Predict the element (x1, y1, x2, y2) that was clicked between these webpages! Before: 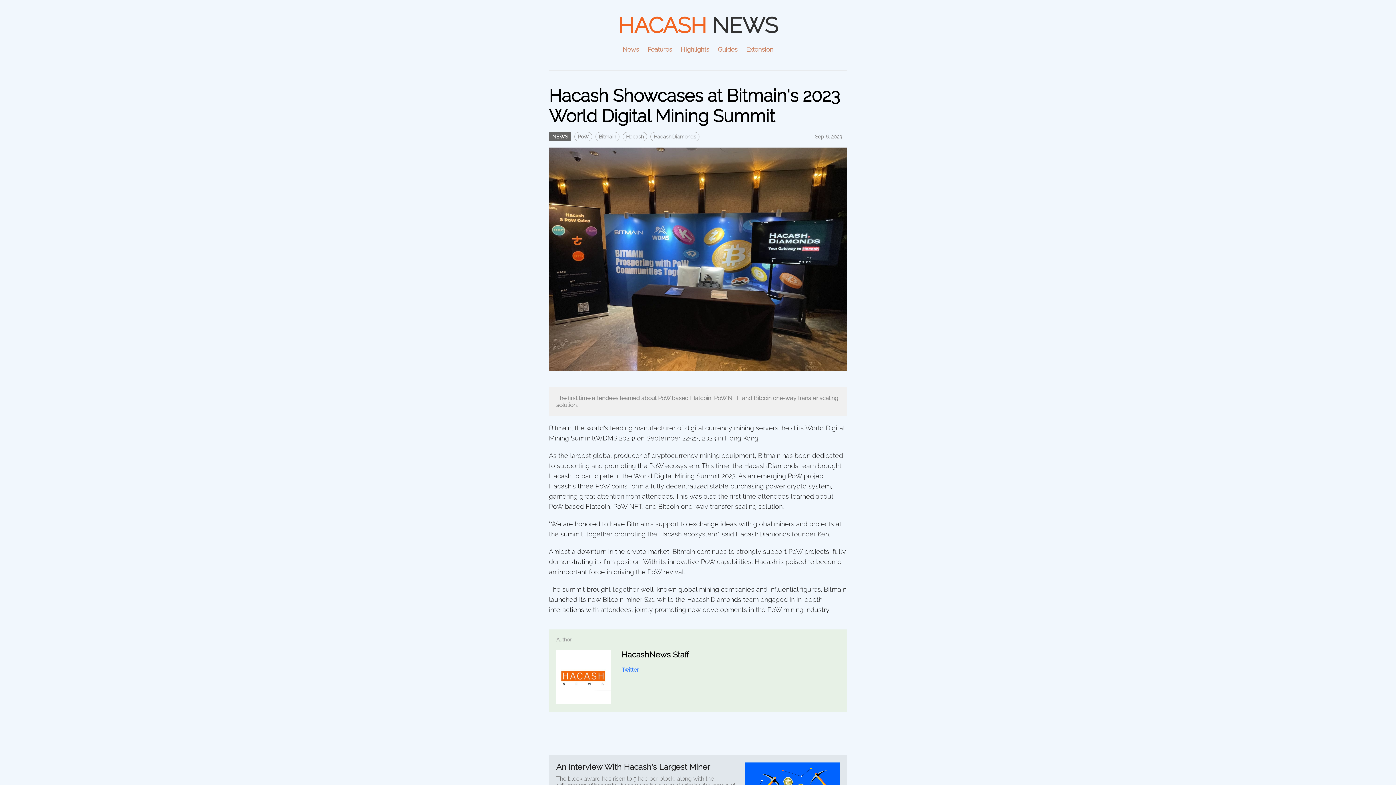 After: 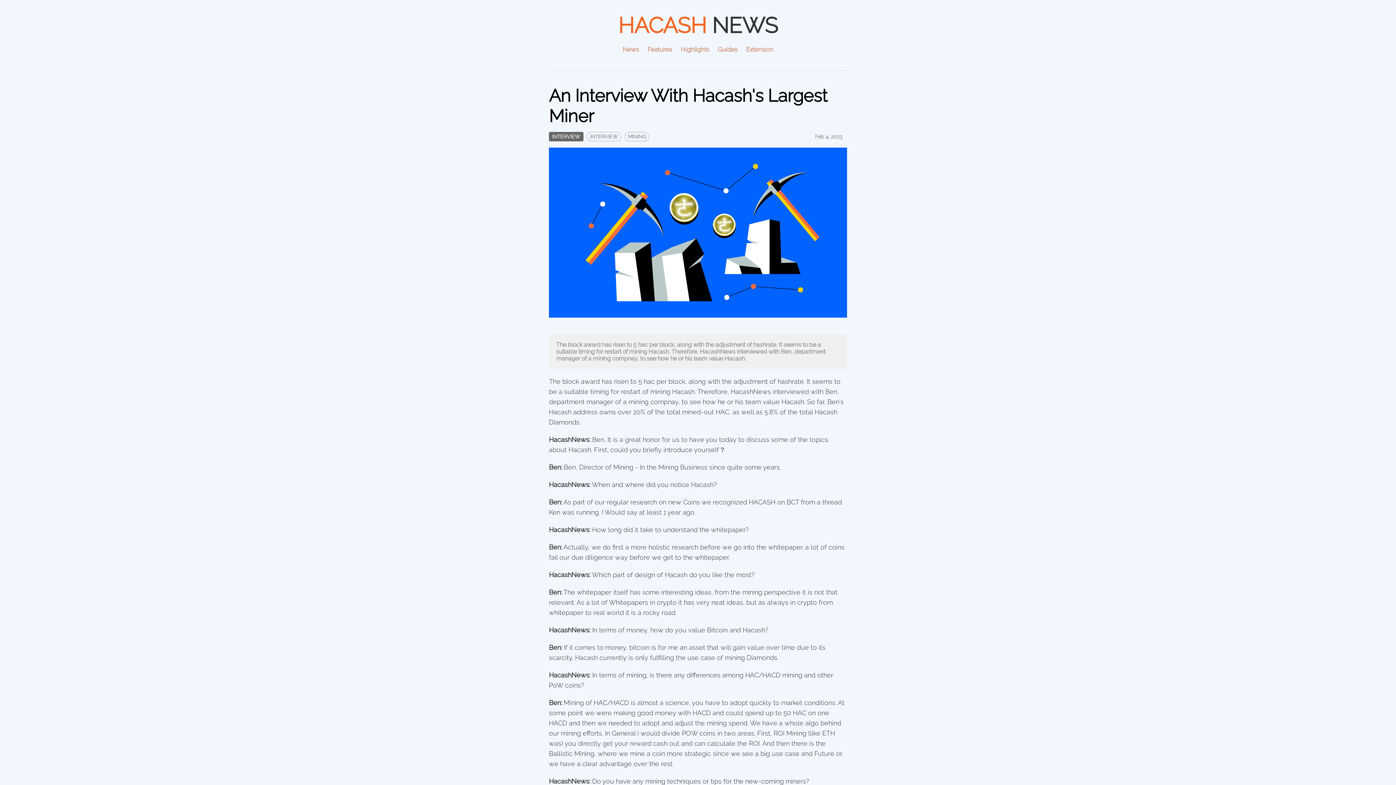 Action: label: An Interview With Hacash's Largest Miner bbox: (556, 762, 738, 771)